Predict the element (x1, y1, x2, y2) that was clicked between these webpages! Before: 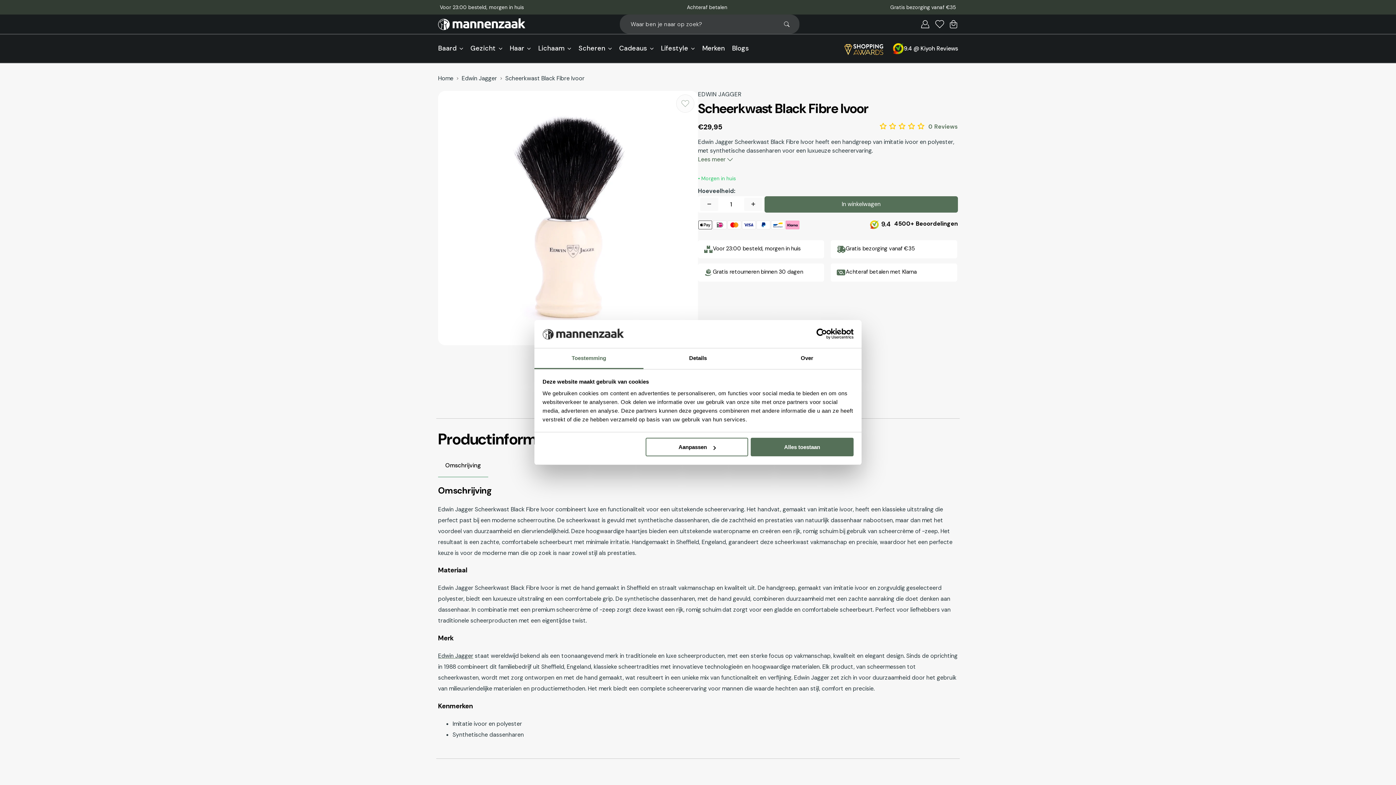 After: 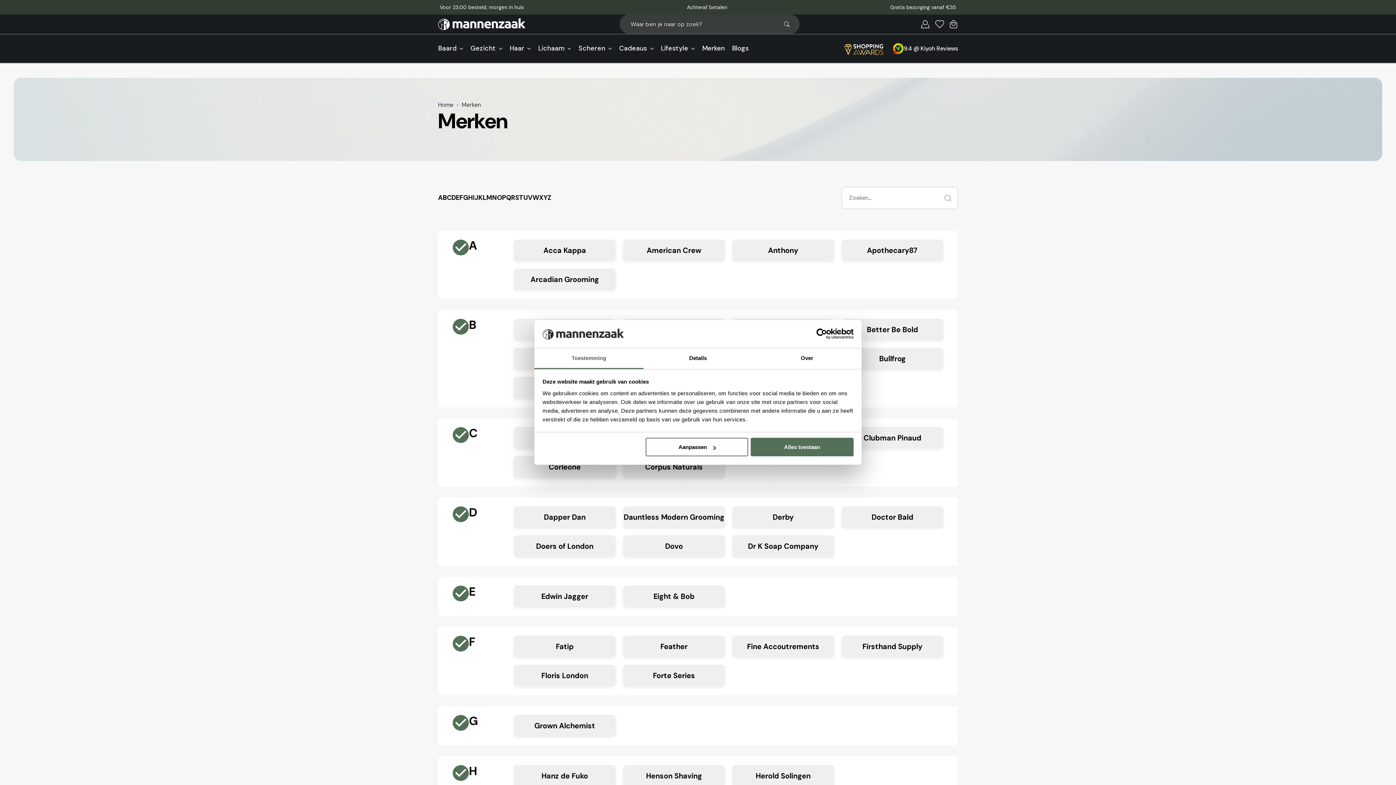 Action: bbox: (698, 35, 728, 61) label: Merken